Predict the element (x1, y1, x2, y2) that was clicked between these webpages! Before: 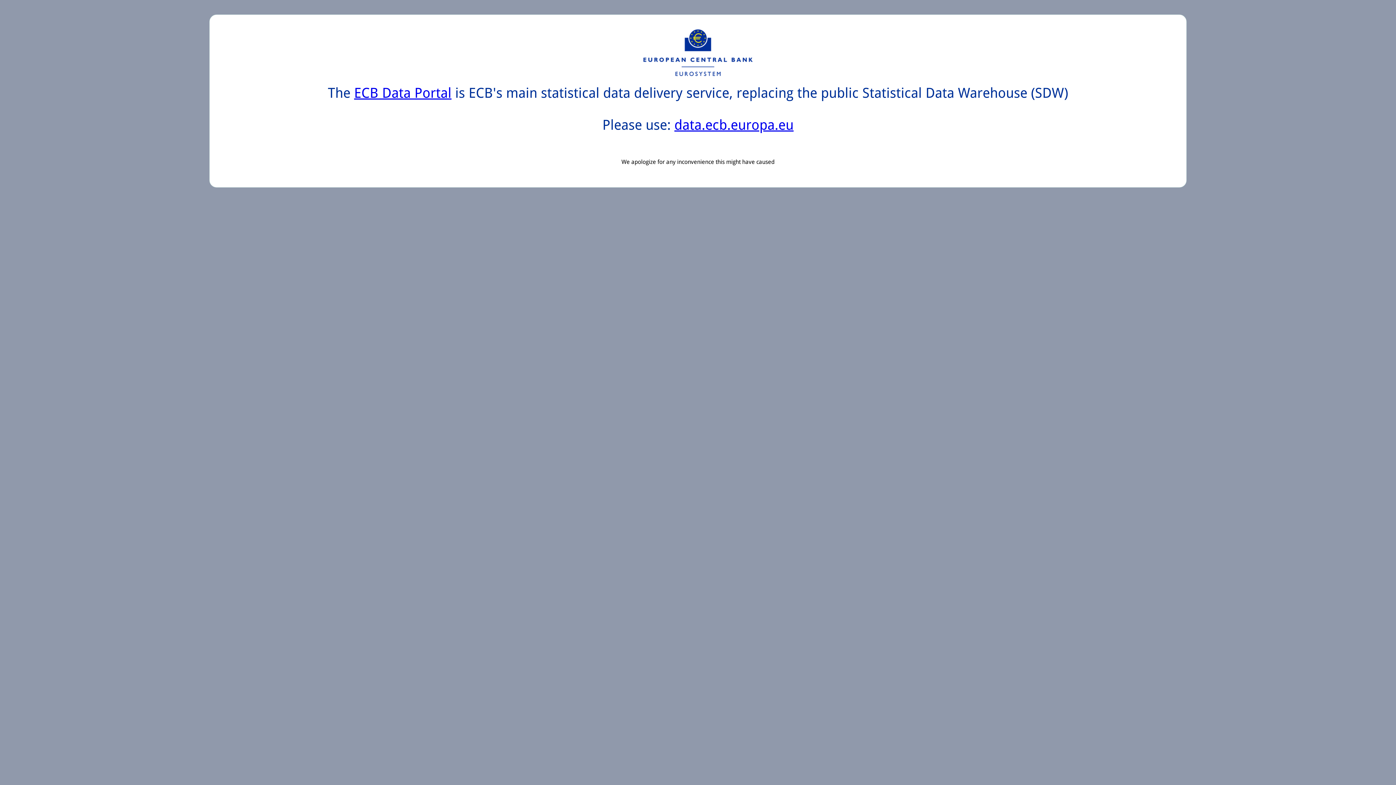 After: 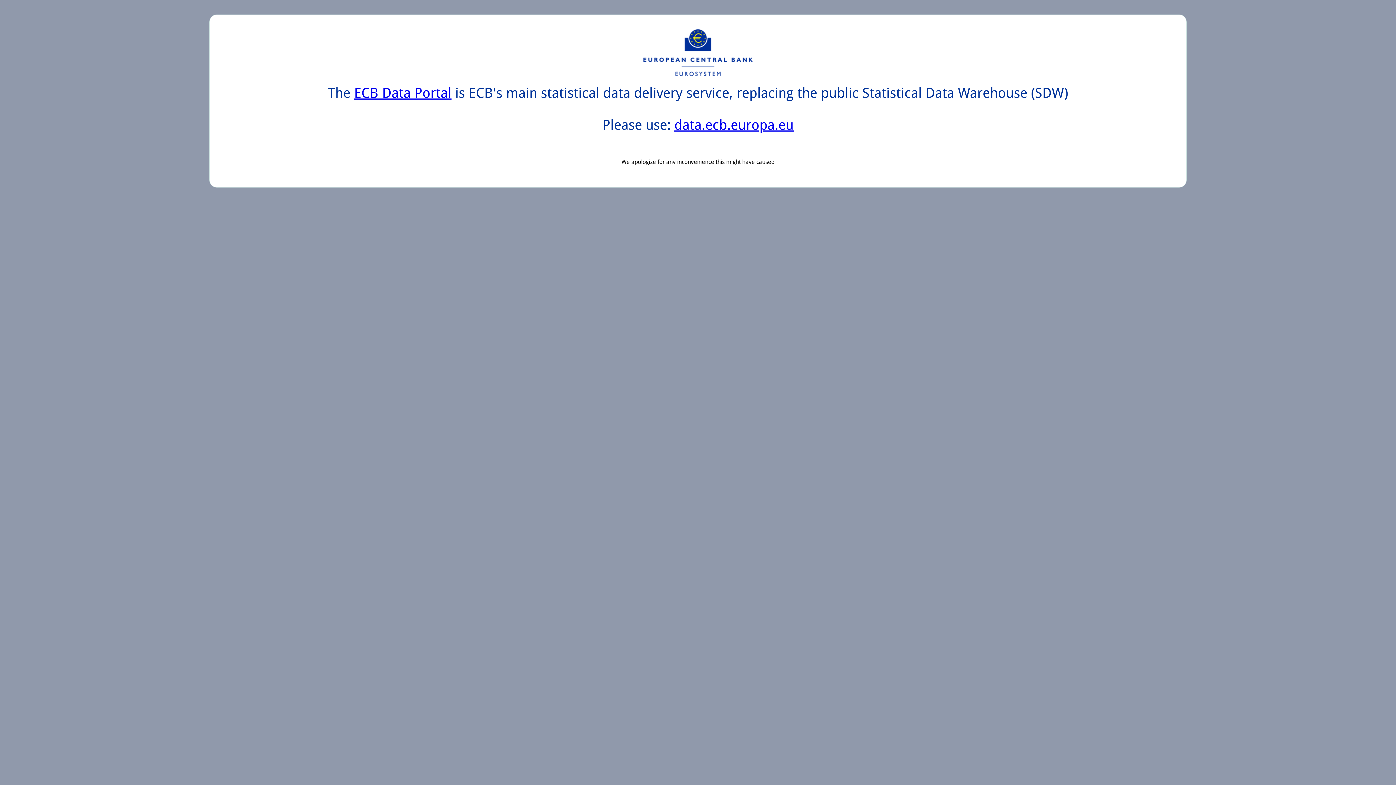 Action: label: ECB Data Portal bbox: (354, 85, 451, 101)